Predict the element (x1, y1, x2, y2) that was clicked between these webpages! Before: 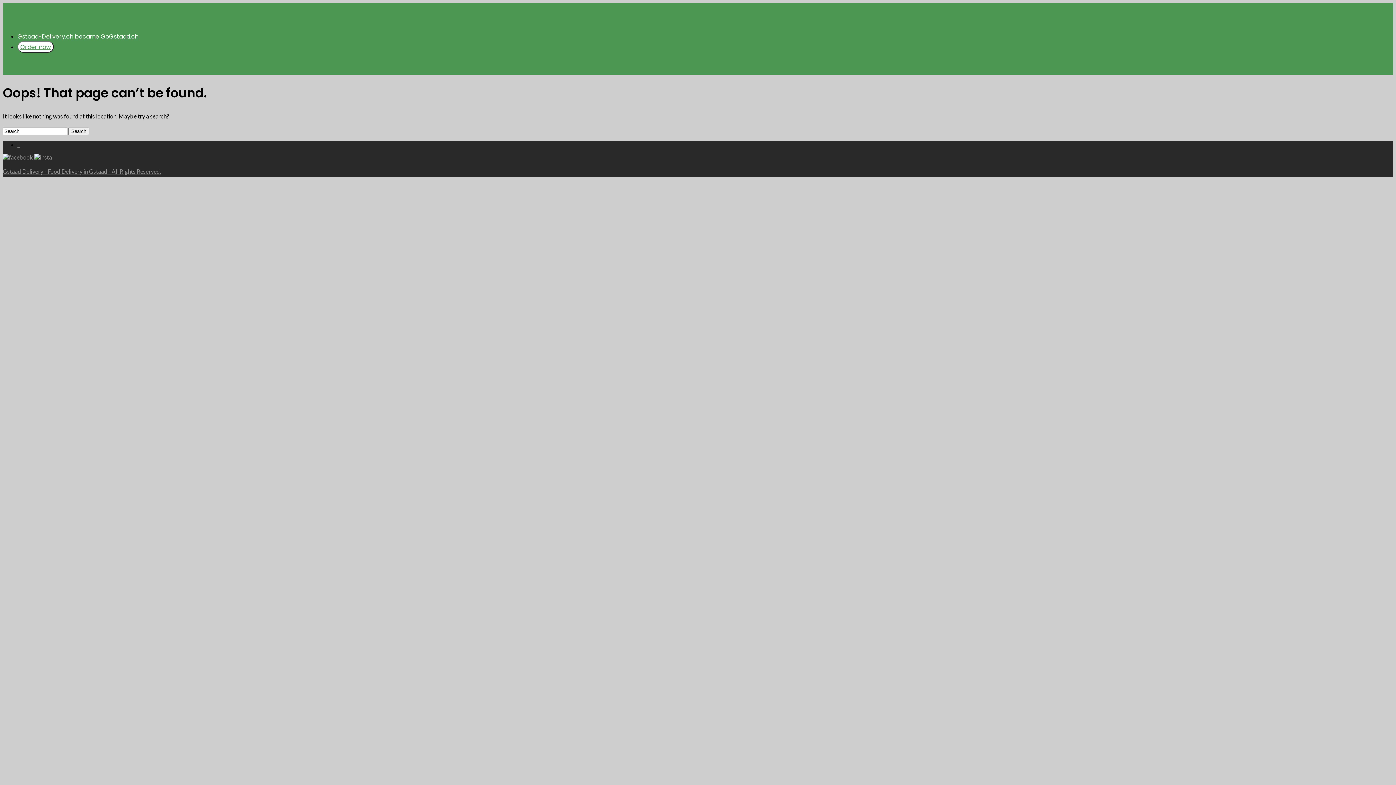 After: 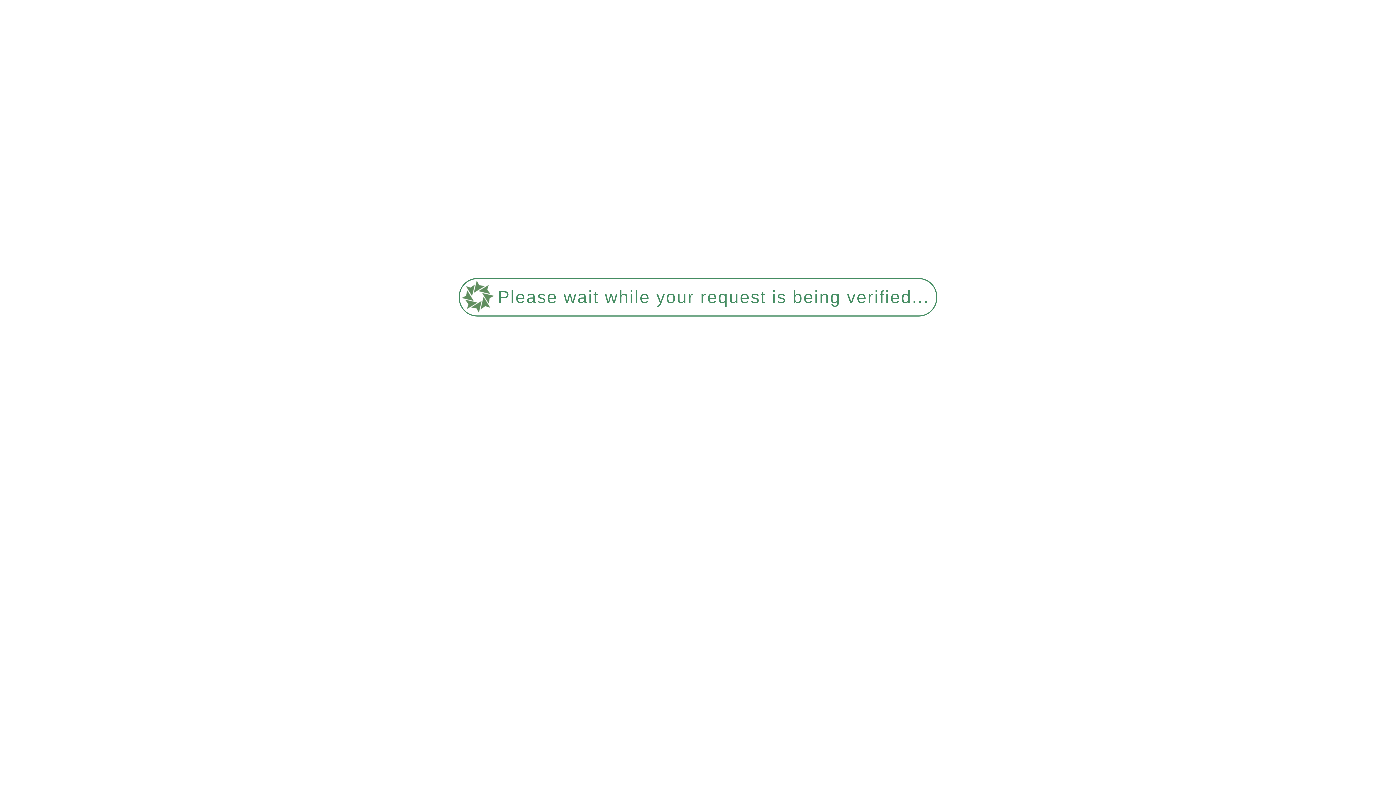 Action: label: - bbox: (17, 141, 19, 147)